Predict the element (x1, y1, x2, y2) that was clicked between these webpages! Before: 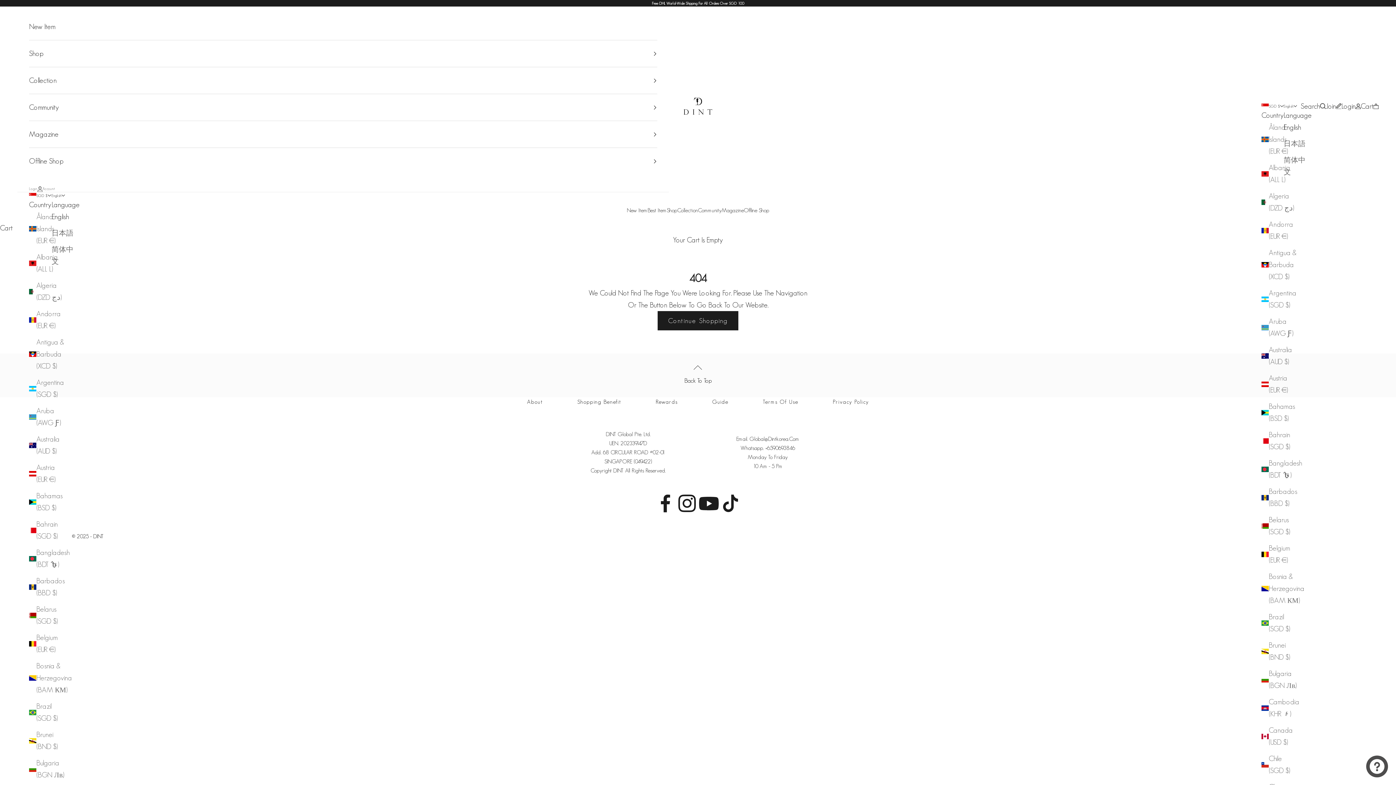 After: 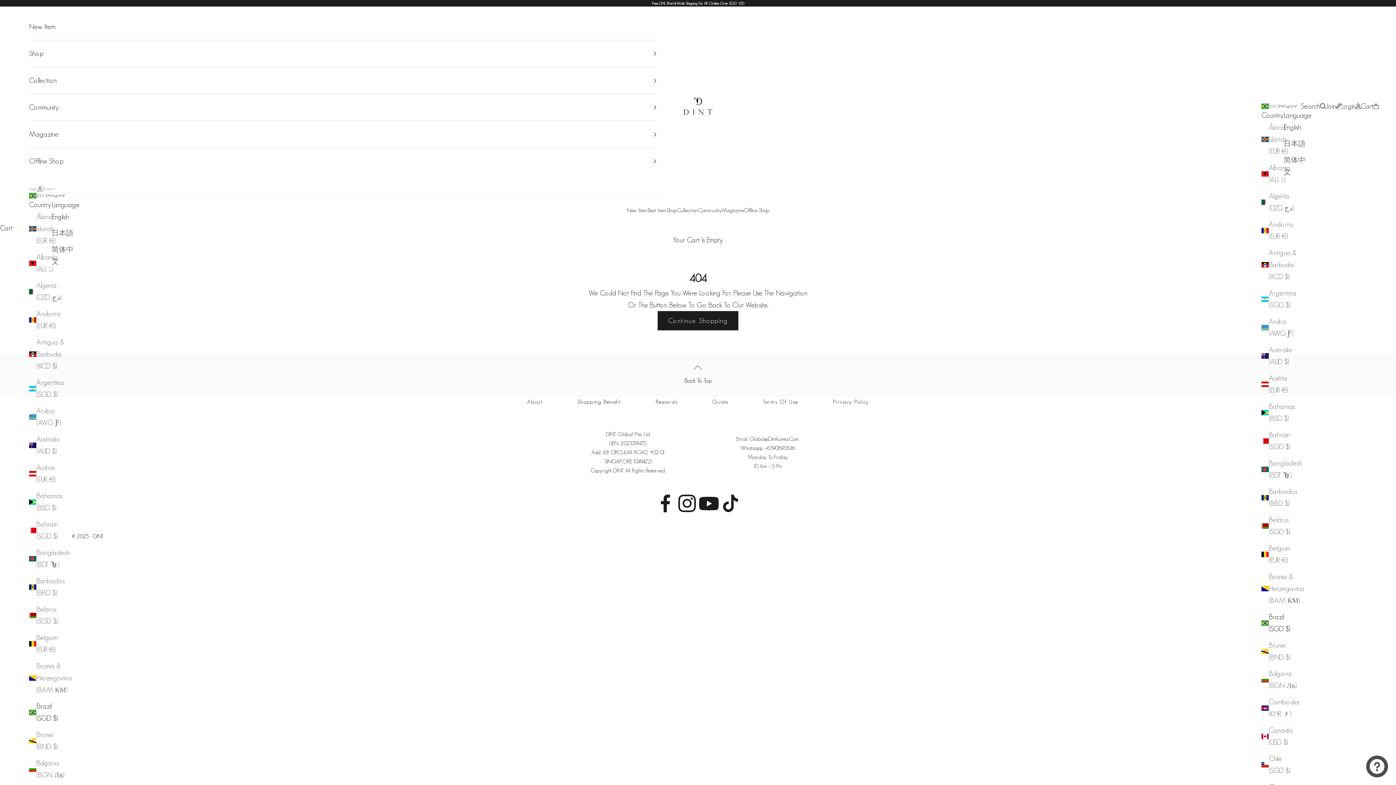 Action: label: Brazil (SGD $) bbox: (29, 700, 65, 724)